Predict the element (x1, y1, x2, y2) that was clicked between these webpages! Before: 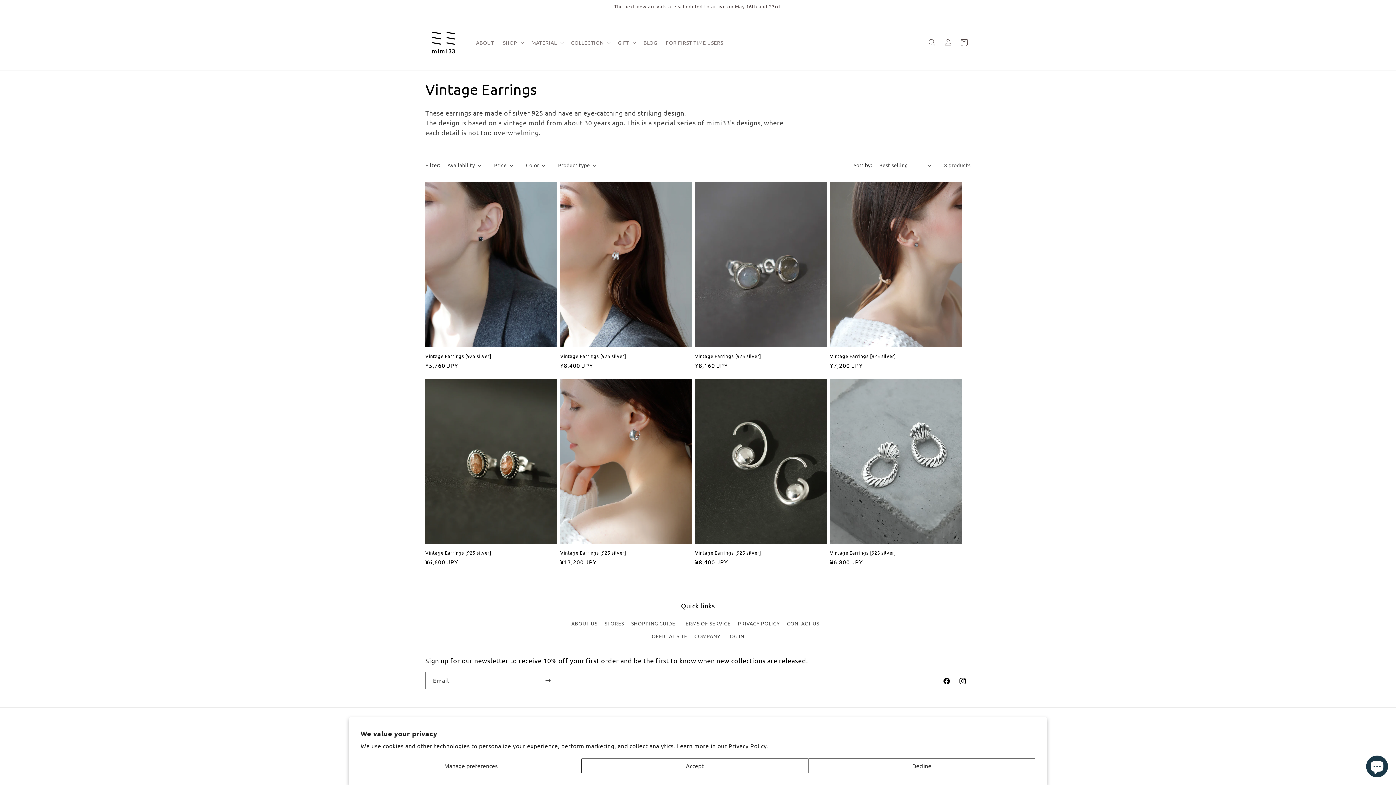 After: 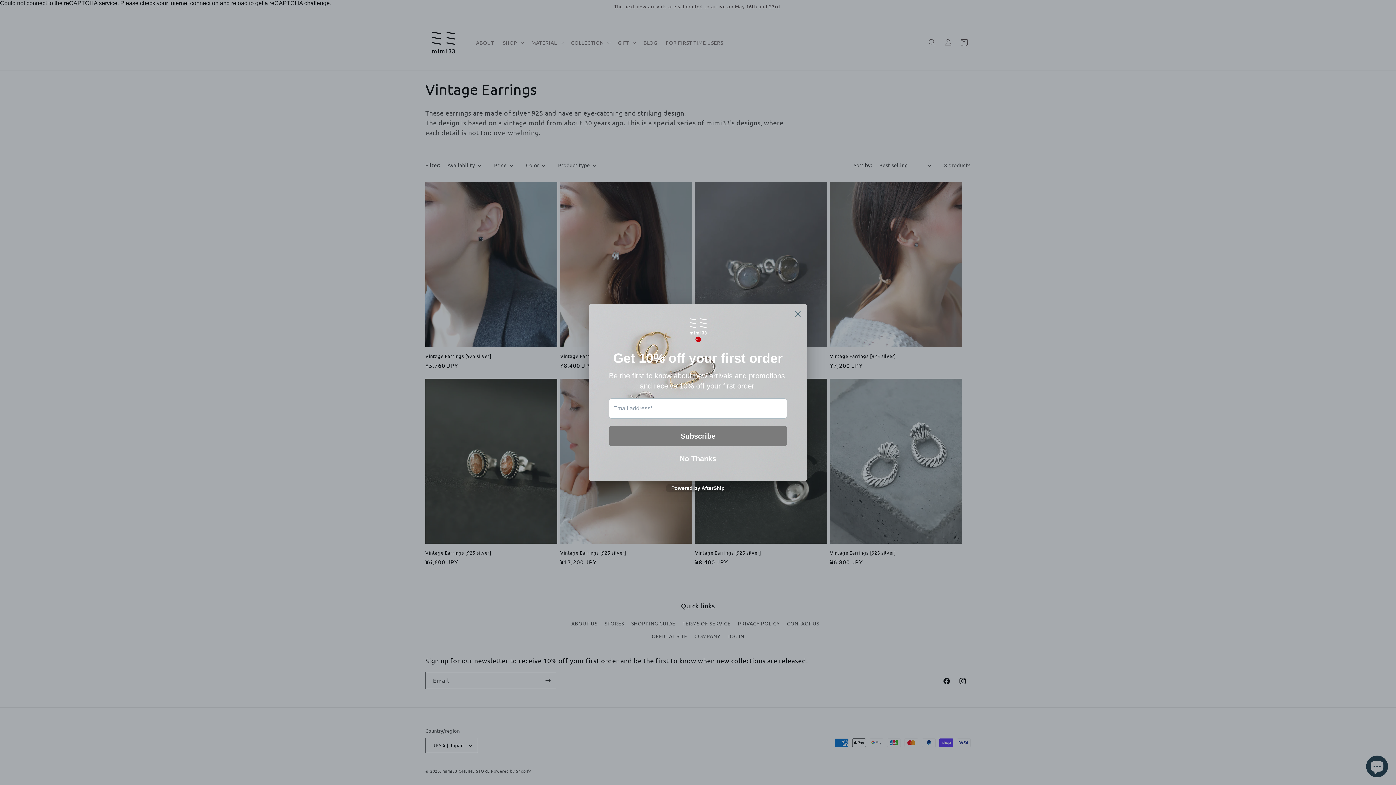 Action: label: Accept bbox: (581, 758, 808, 773)